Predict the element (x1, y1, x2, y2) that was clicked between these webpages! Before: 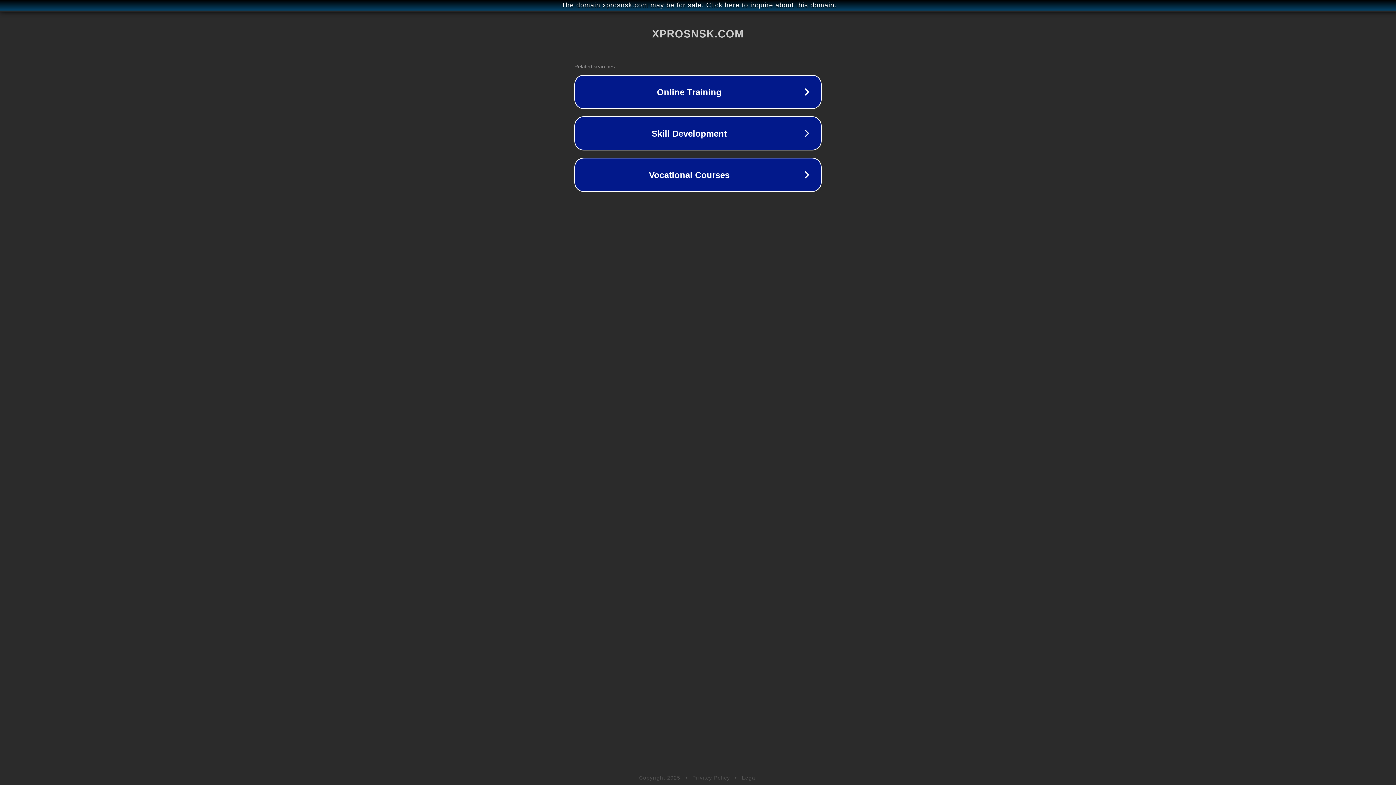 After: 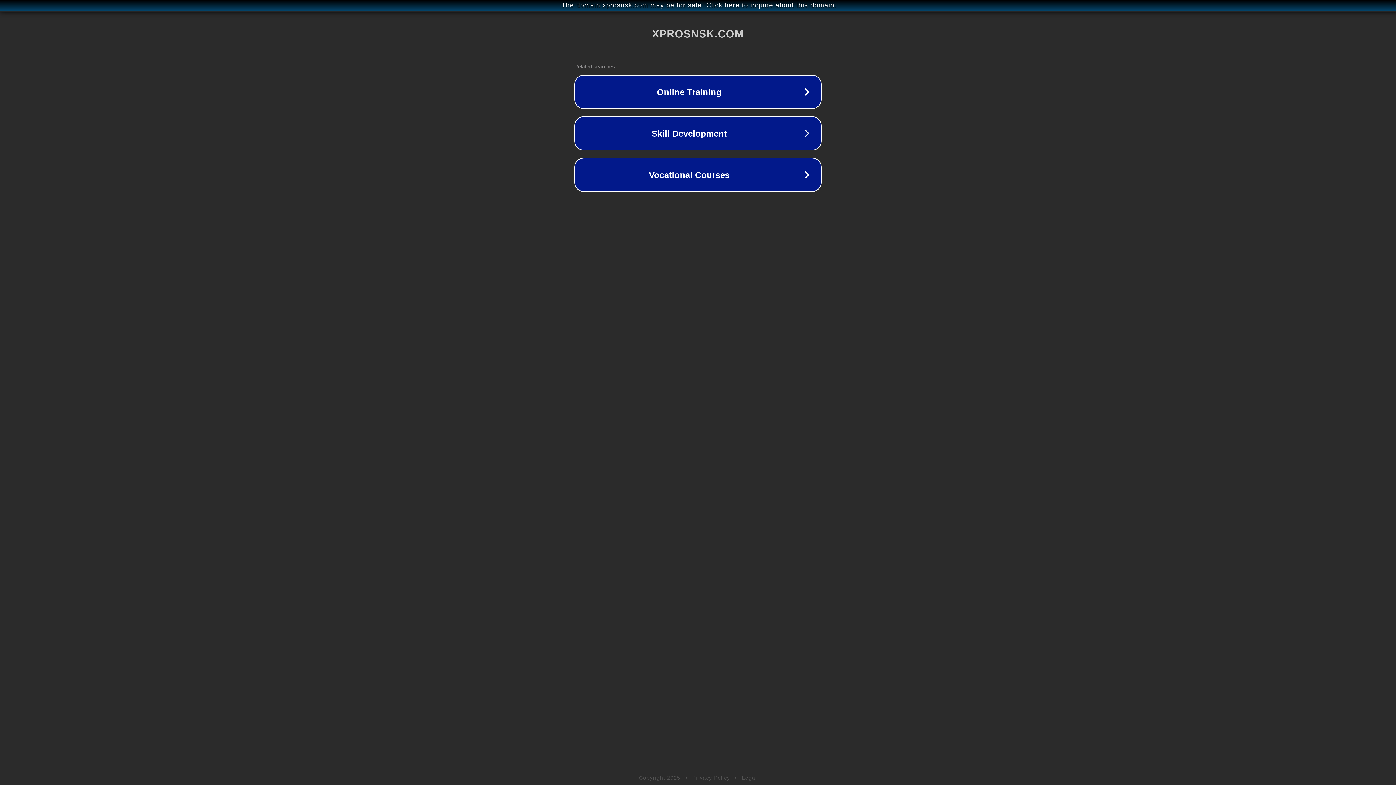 Action: label: Legal bbox: (742, 775, 757, 781)